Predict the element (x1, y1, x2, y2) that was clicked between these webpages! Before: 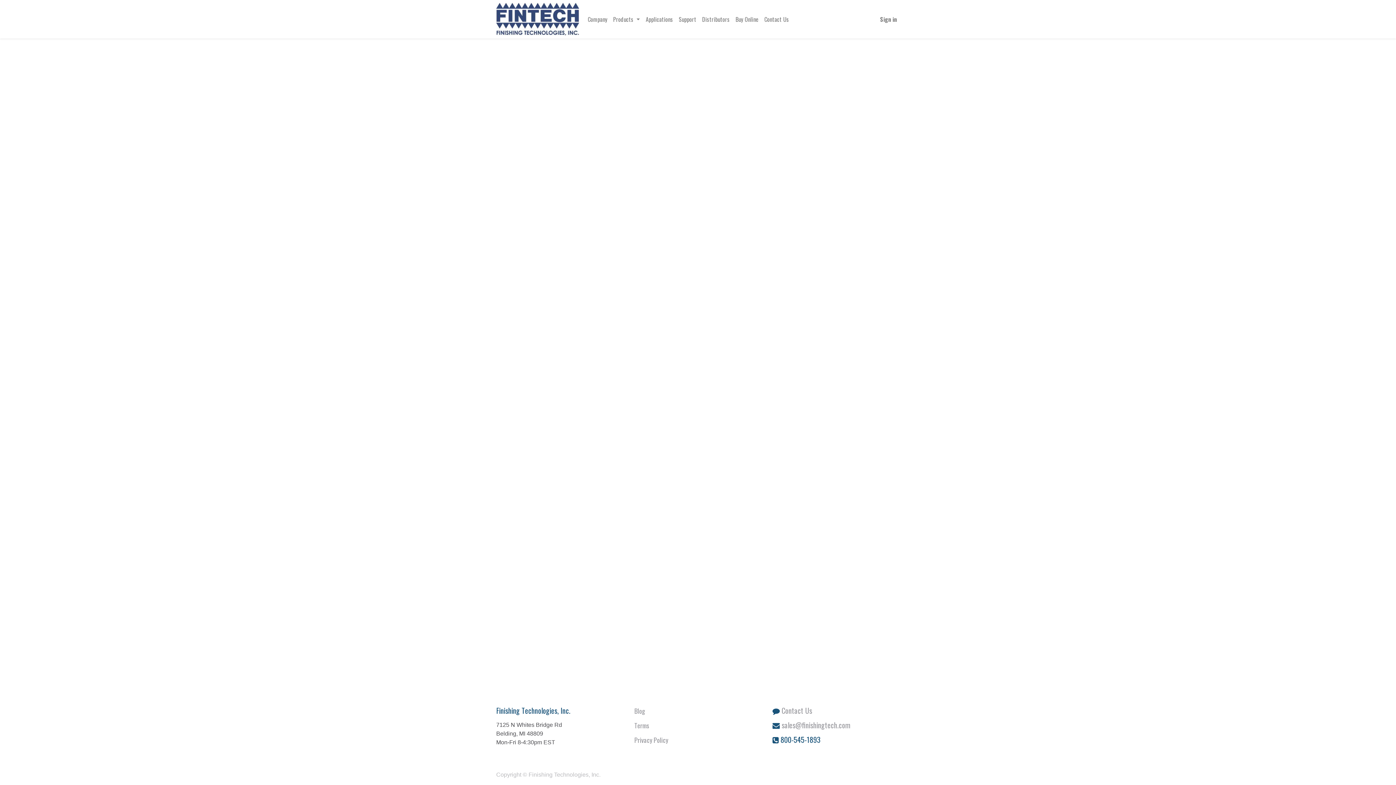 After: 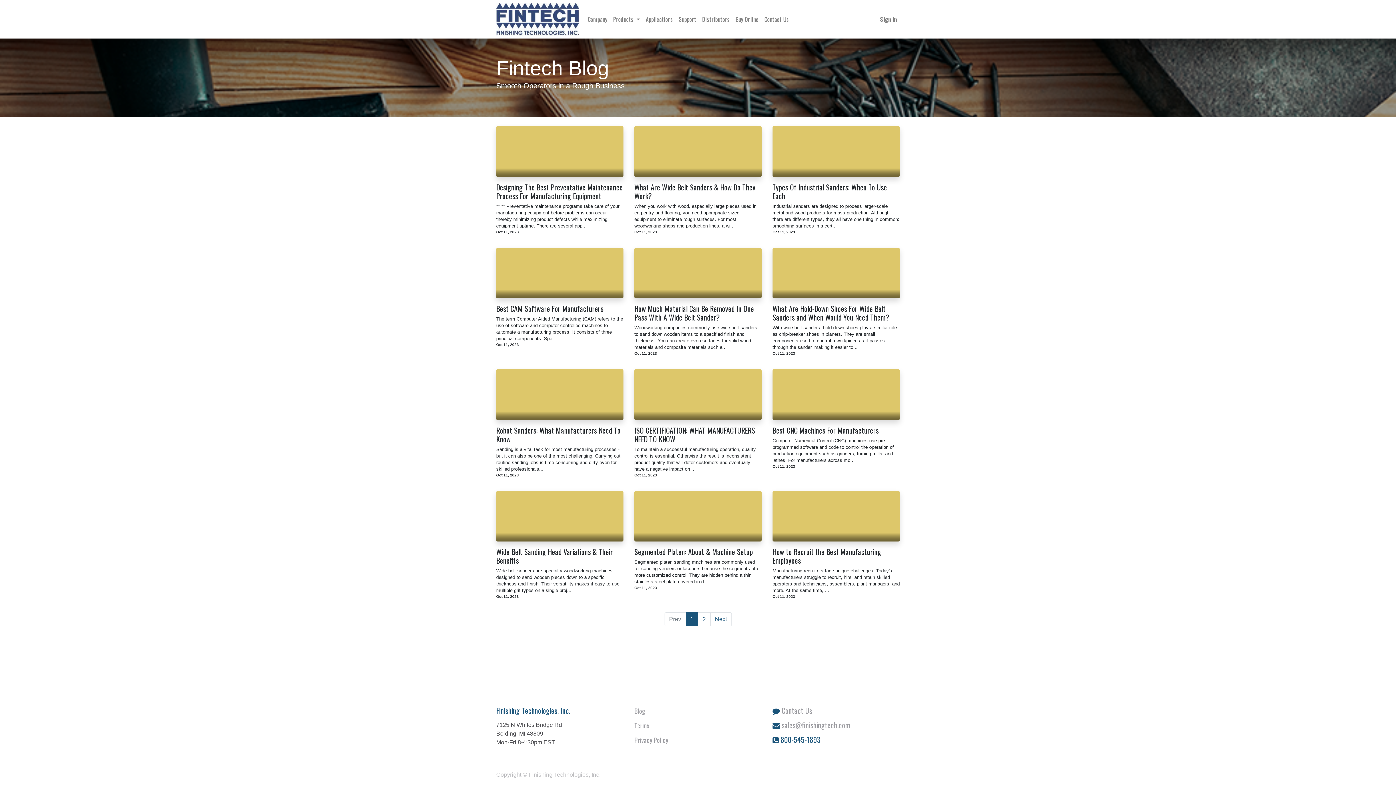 Action: bbox: (634, 706, 645, 716) label: Blog